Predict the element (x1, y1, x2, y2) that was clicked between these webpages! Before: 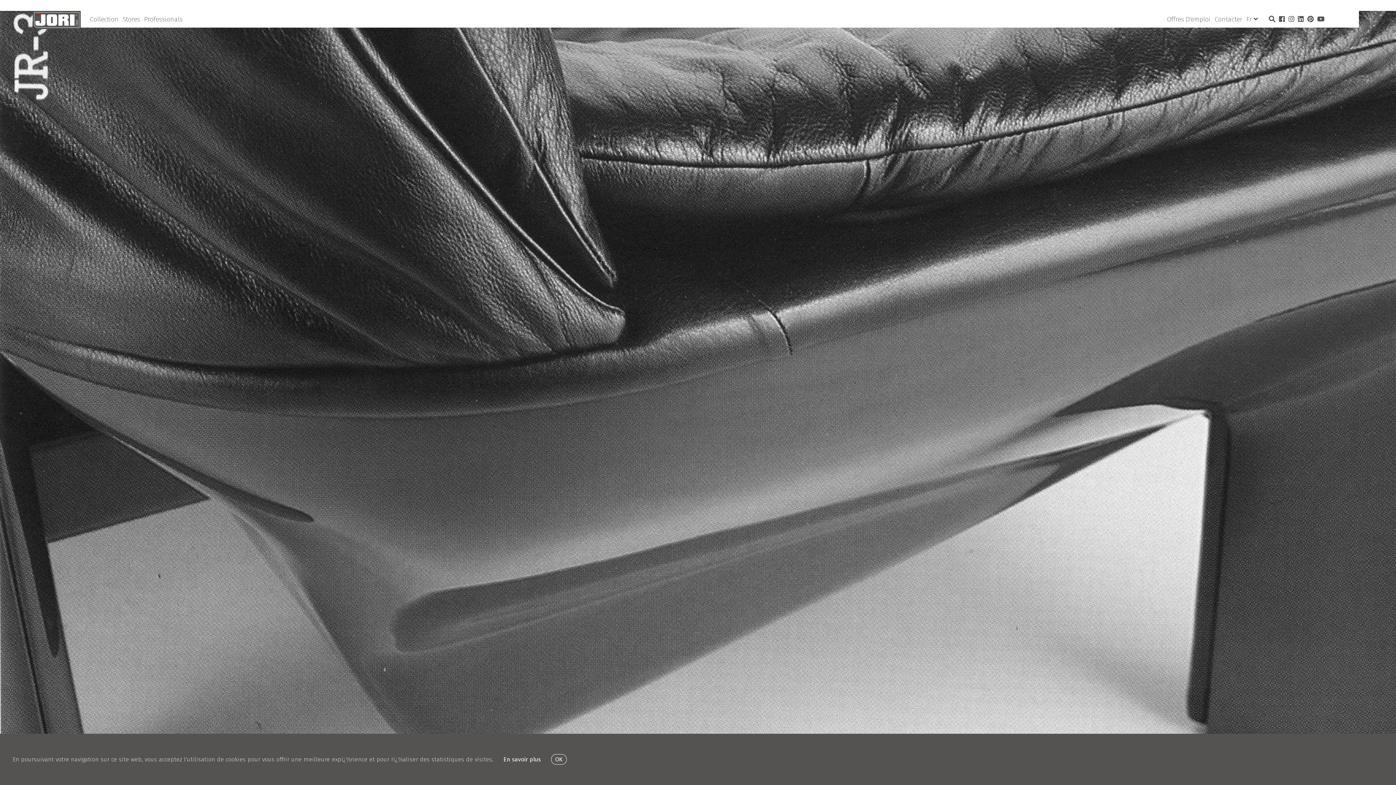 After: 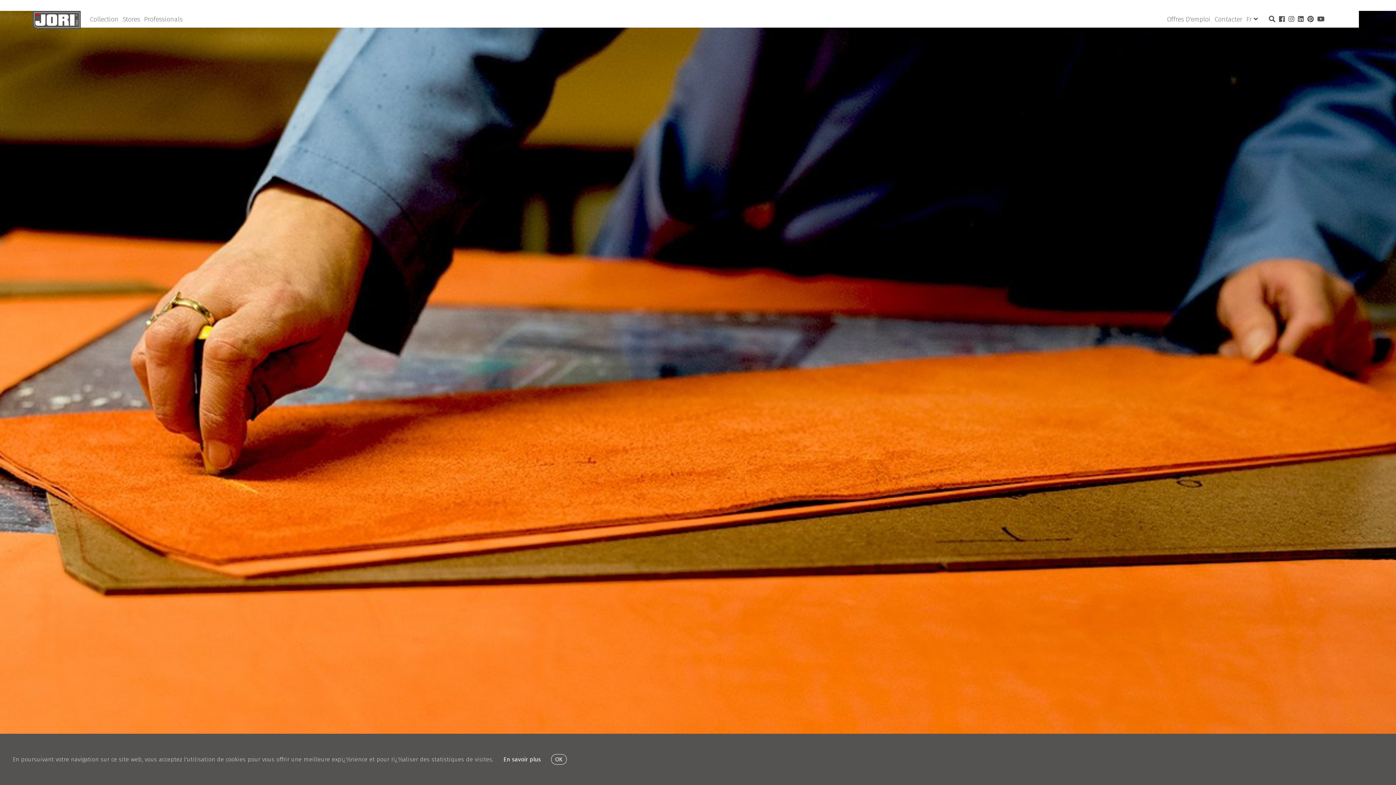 Action: bbox: (1167, 15, 1210, 23) label: Offres D'emploi